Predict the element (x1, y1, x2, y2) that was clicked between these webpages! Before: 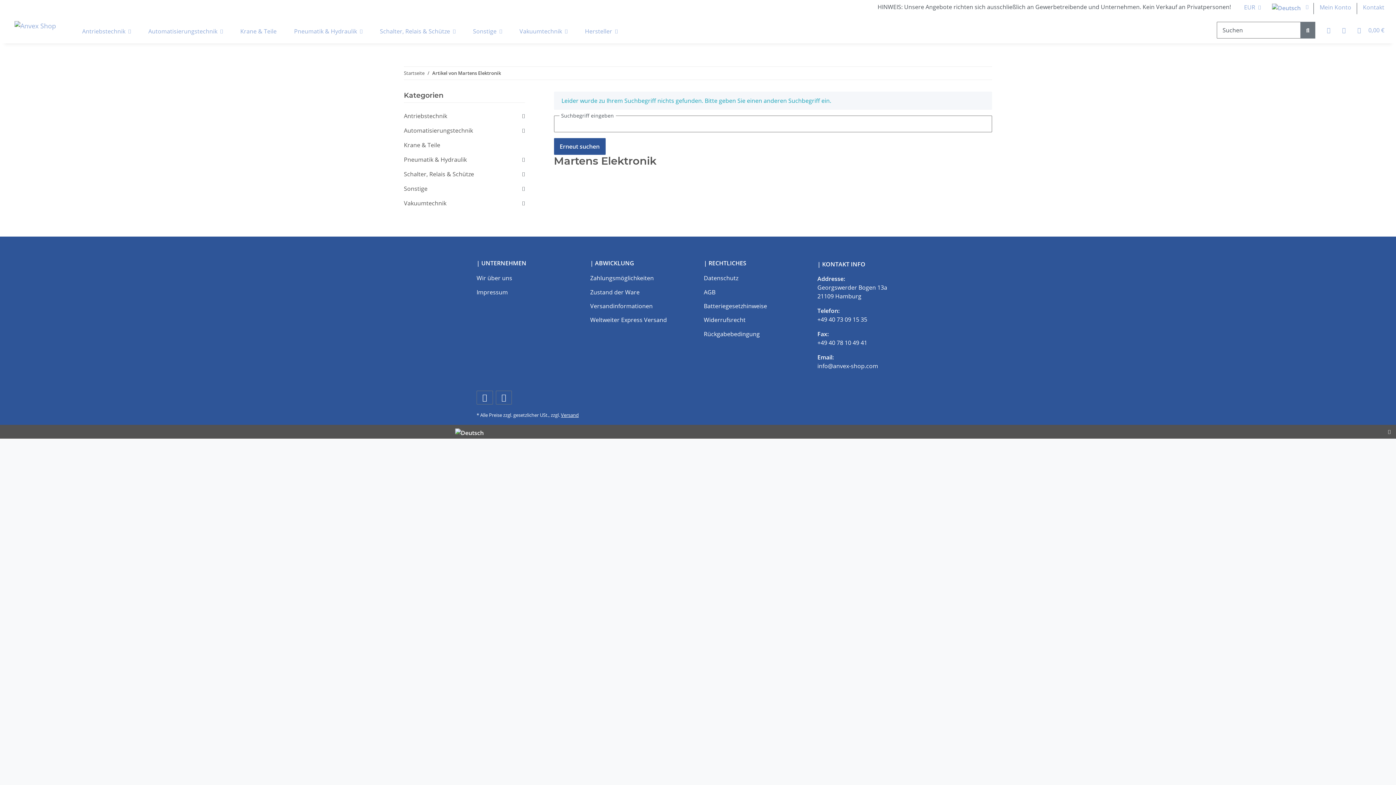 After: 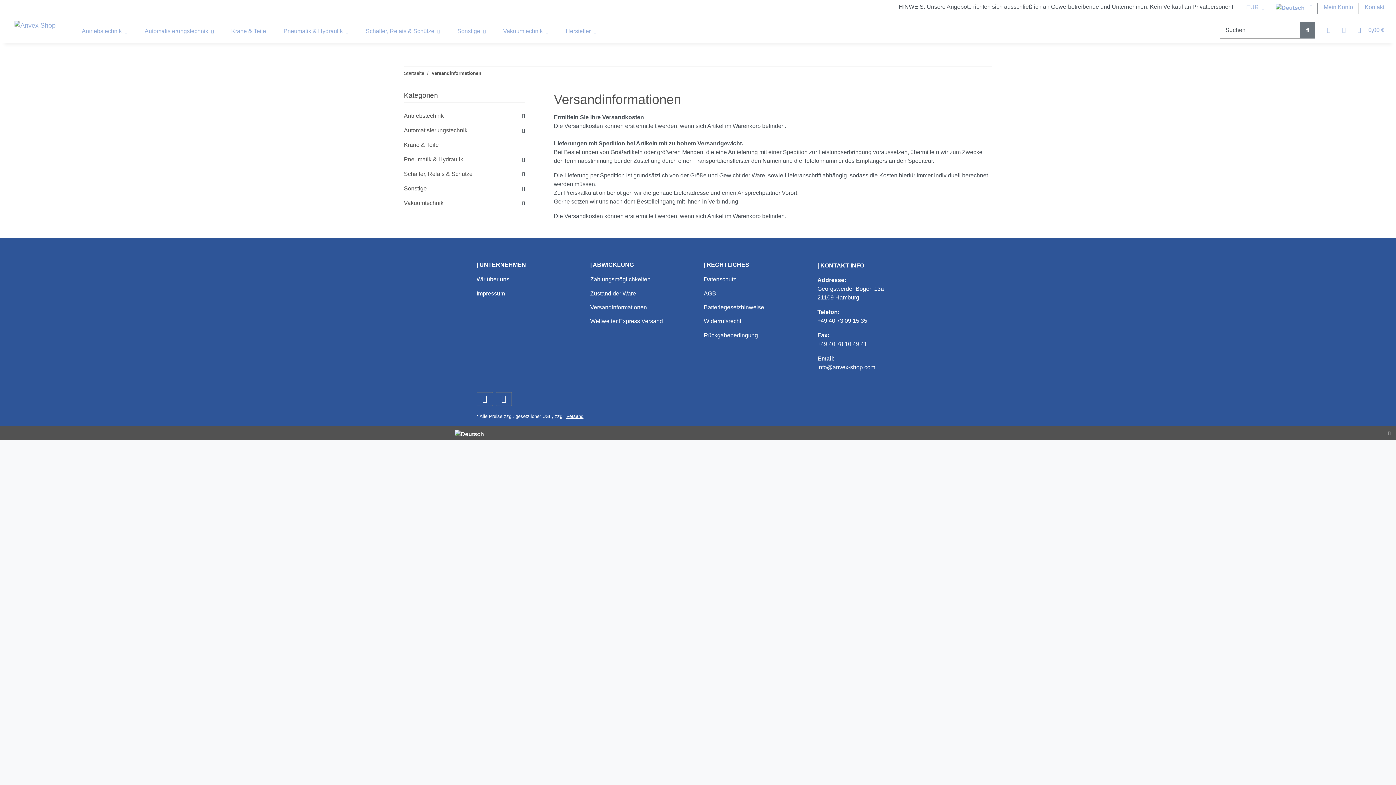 Action: label: Versand bbox: (561, 412, 578, 418)